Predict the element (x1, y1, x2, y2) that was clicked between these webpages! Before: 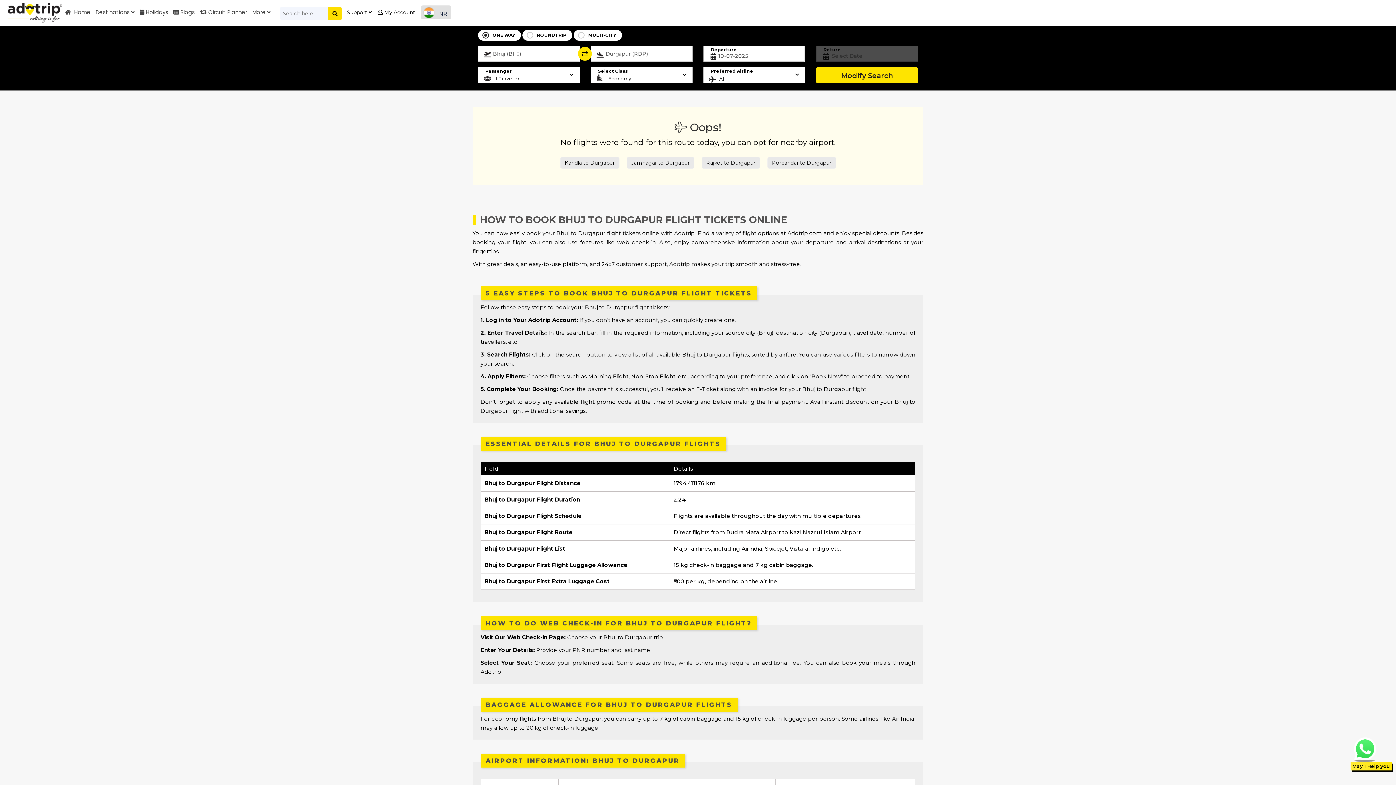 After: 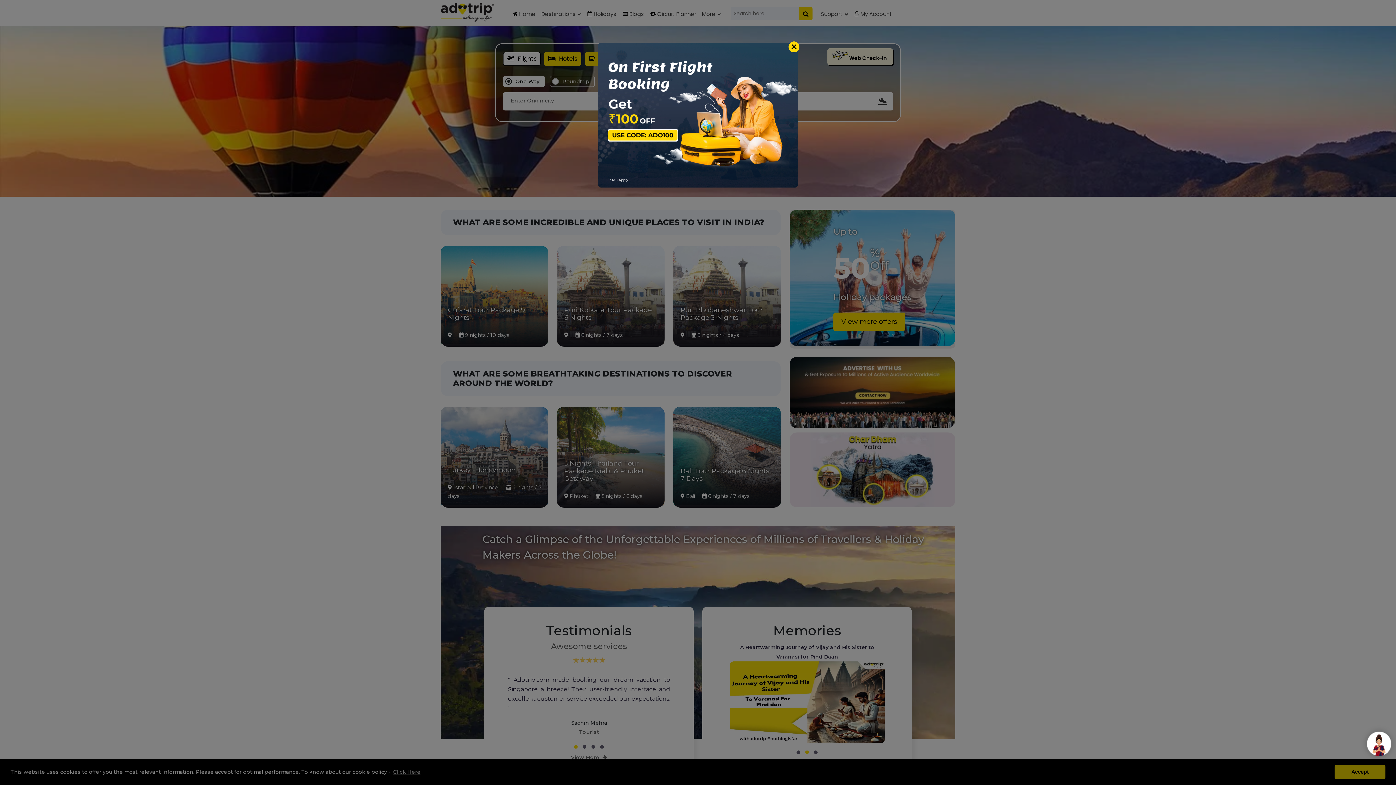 Action: label: Logo bbox: (7, 2, 60, 24)